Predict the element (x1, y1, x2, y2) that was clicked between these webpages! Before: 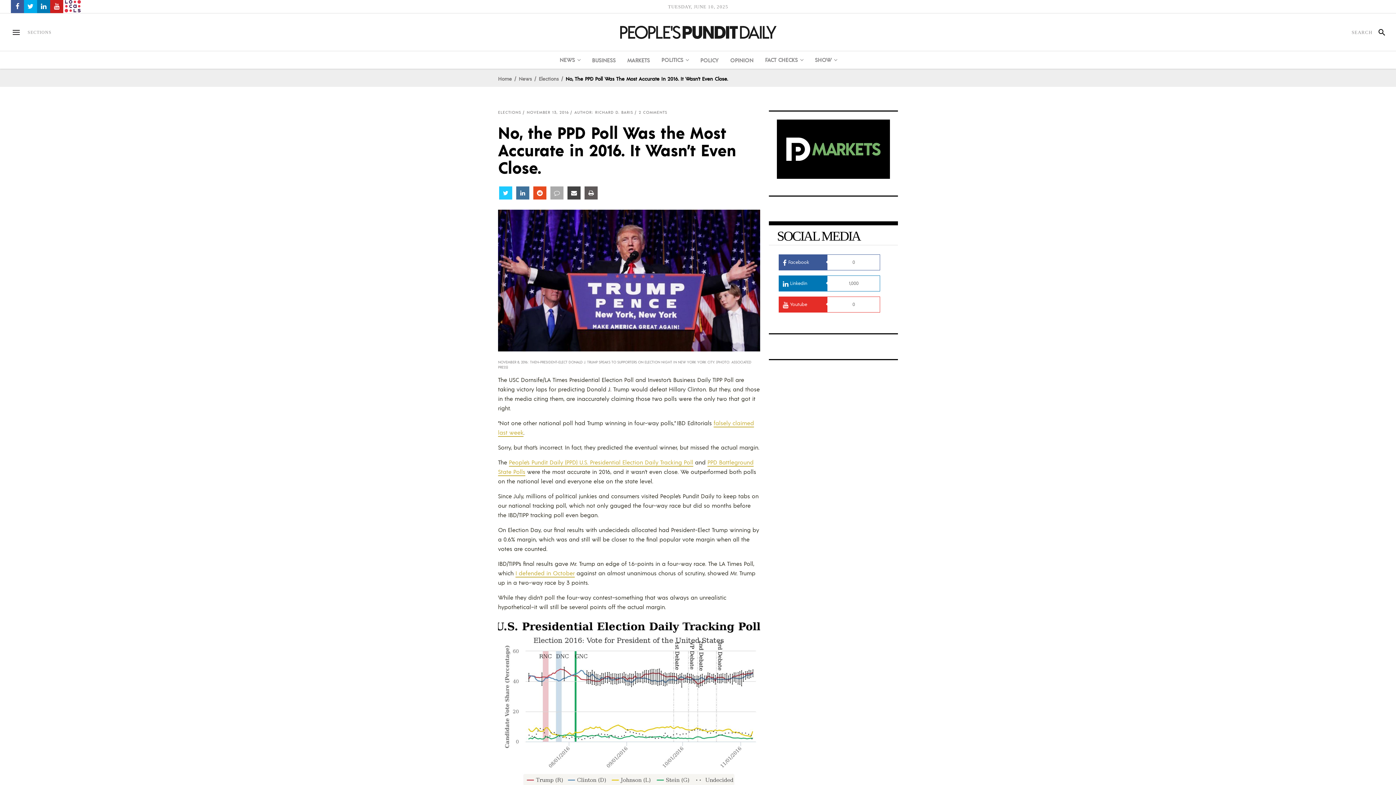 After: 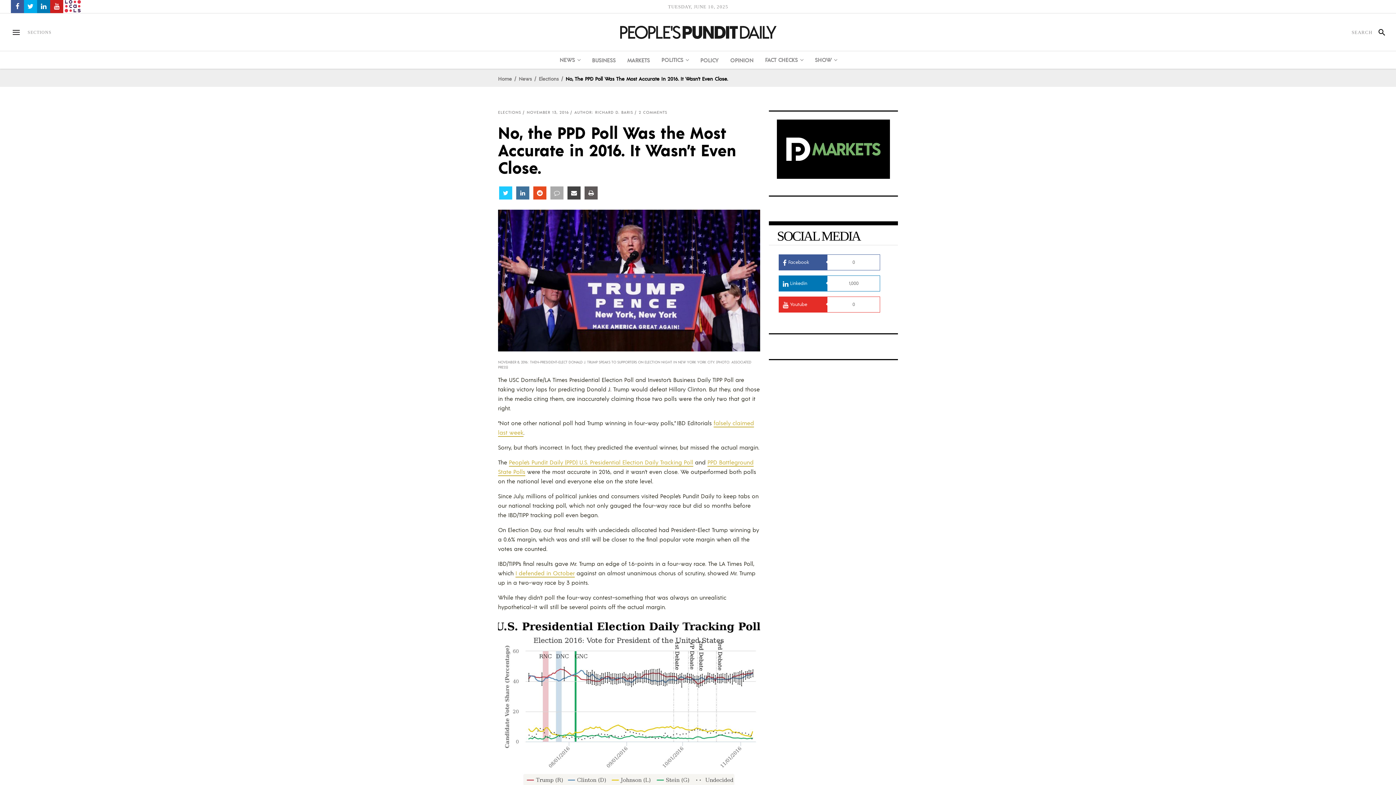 Action: bbox: (880, 275, 881, 276) label: follow